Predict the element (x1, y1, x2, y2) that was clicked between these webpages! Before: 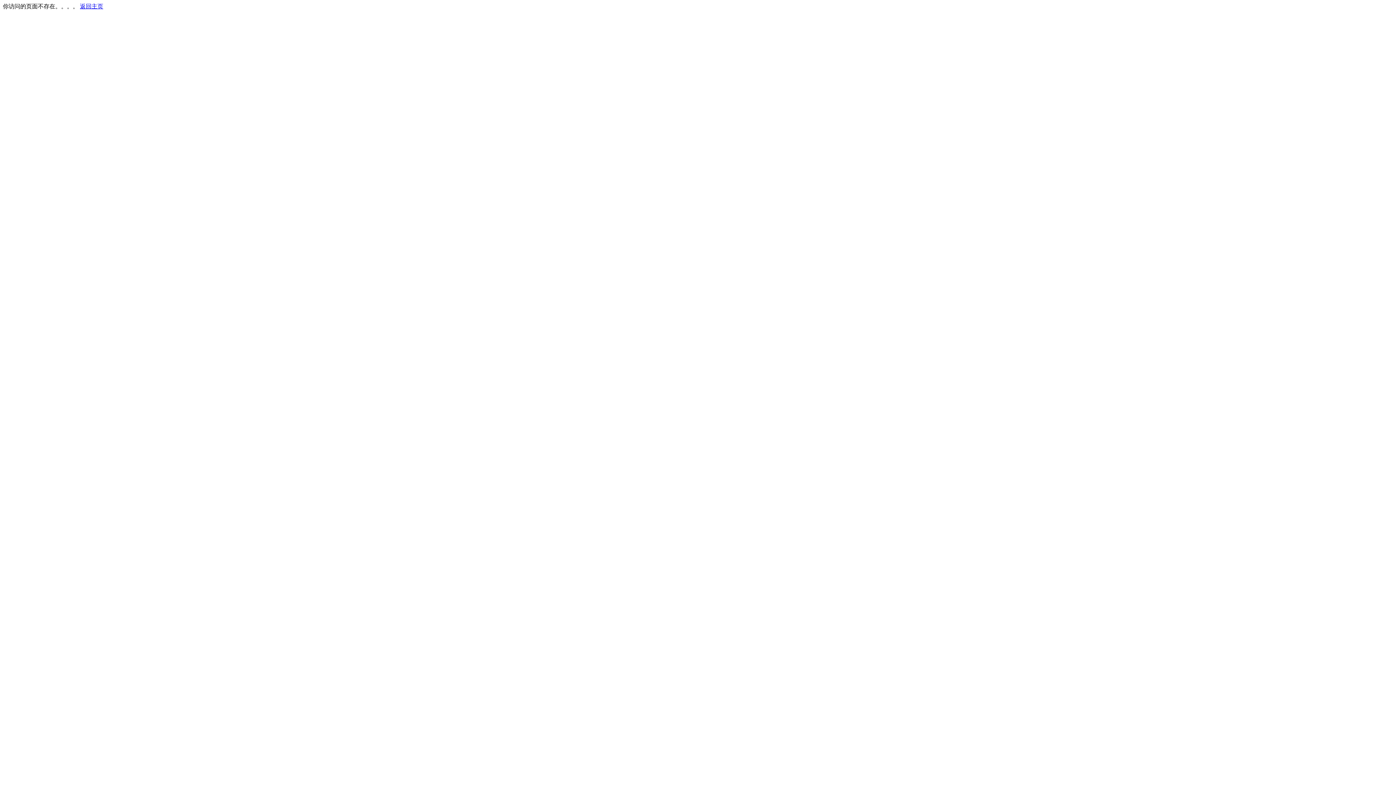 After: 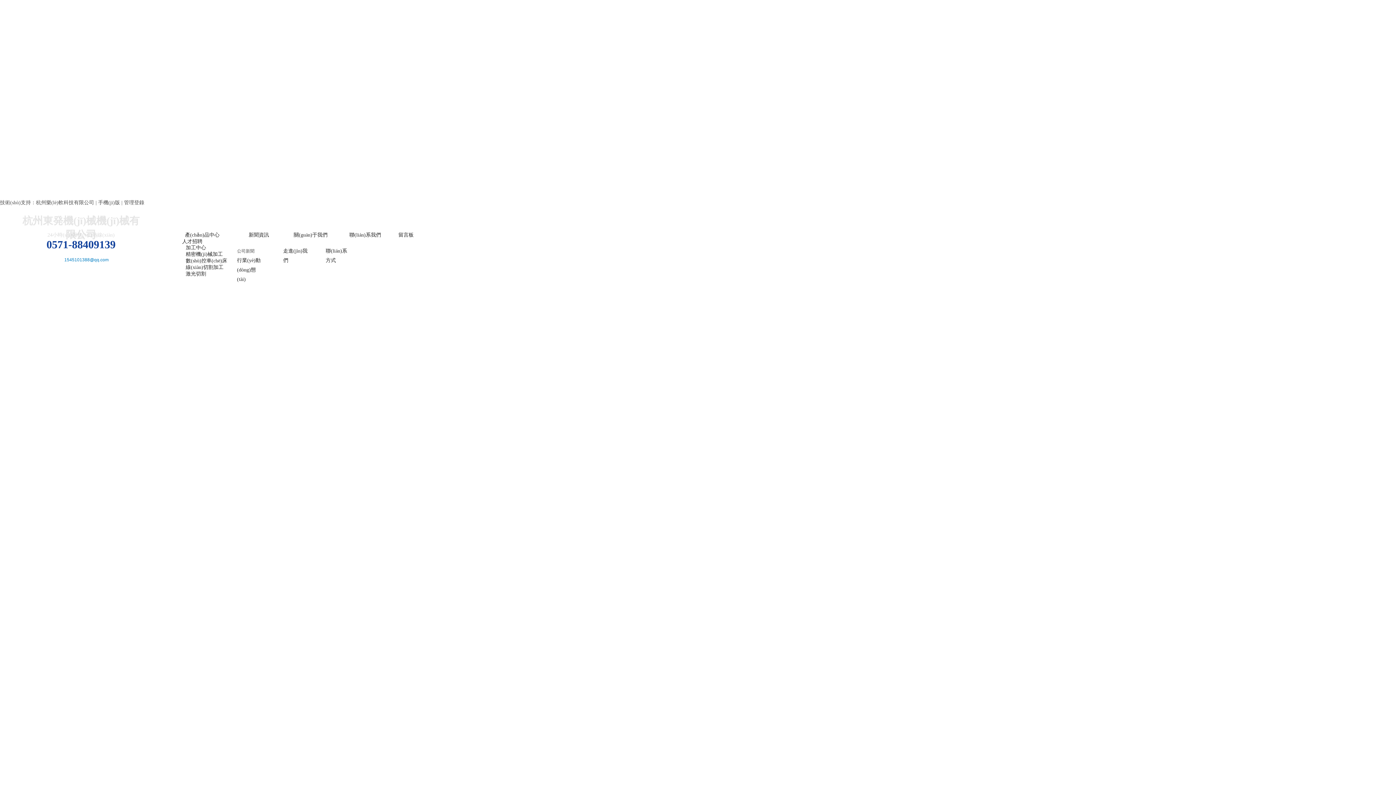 Action: label: 返回主页 bbox: (80, 3, 103, 9)